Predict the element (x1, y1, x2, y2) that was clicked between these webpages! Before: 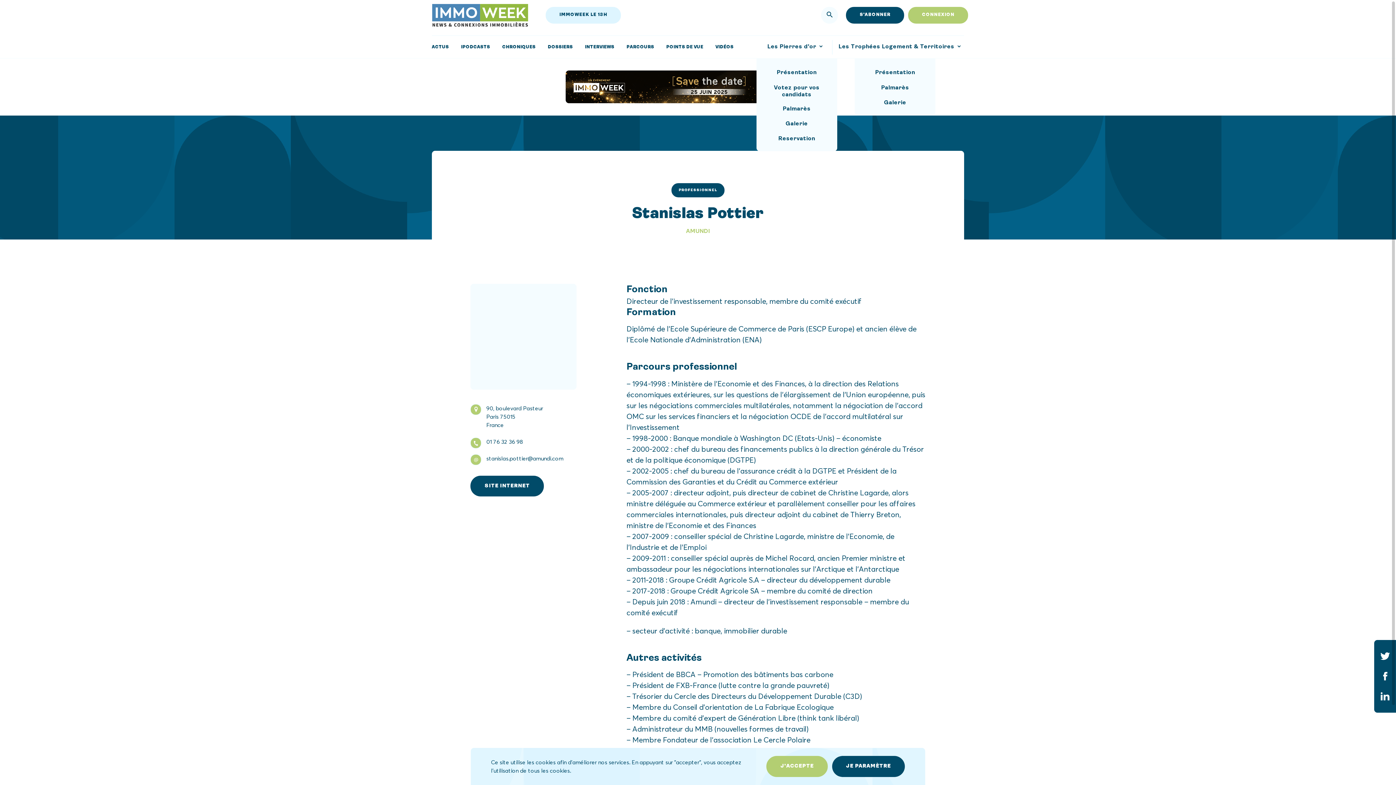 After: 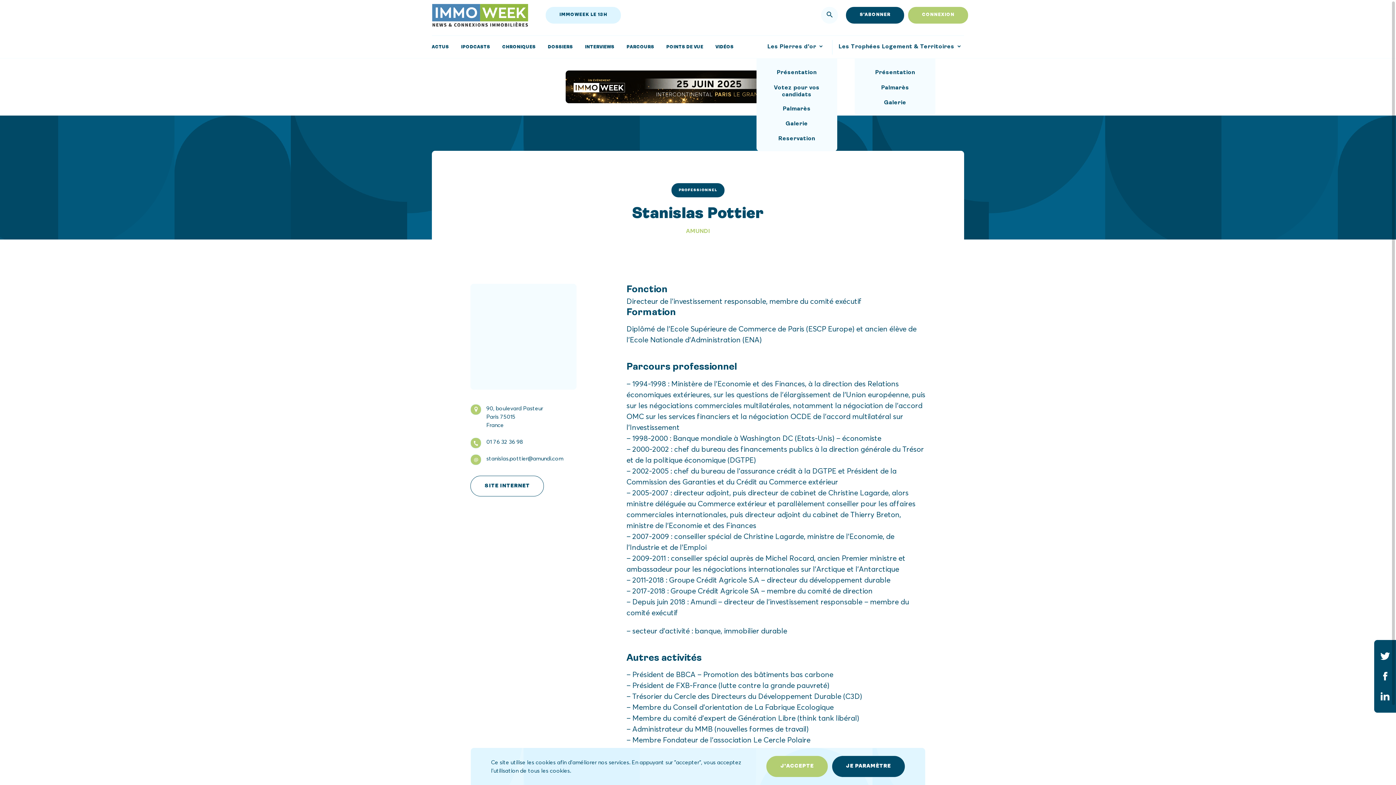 Action: bbox: (470, 475, 544, 496) label: SITE INTERNET